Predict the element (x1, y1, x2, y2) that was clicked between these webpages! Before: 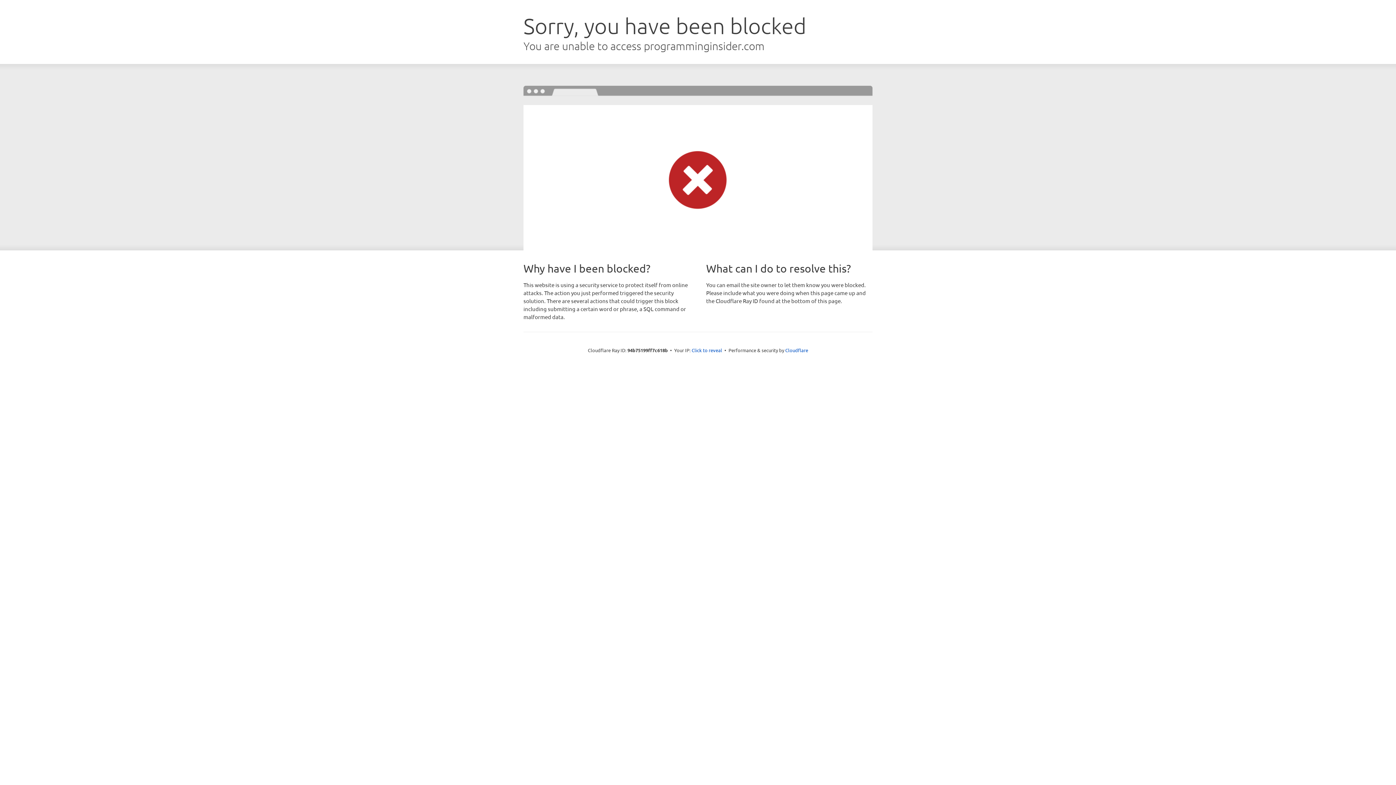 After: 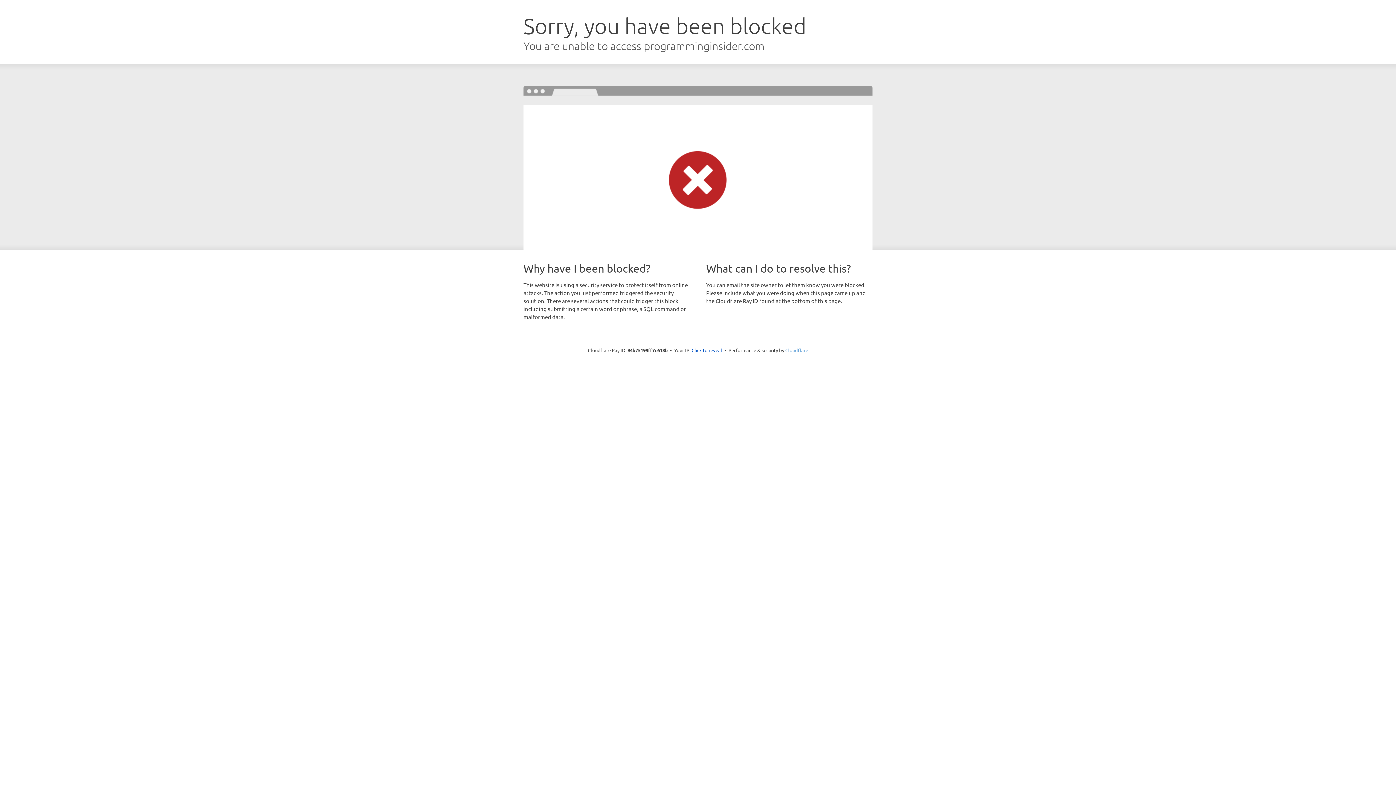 Action: bbox: (785, 347, 808, 353) label: Cloudflare